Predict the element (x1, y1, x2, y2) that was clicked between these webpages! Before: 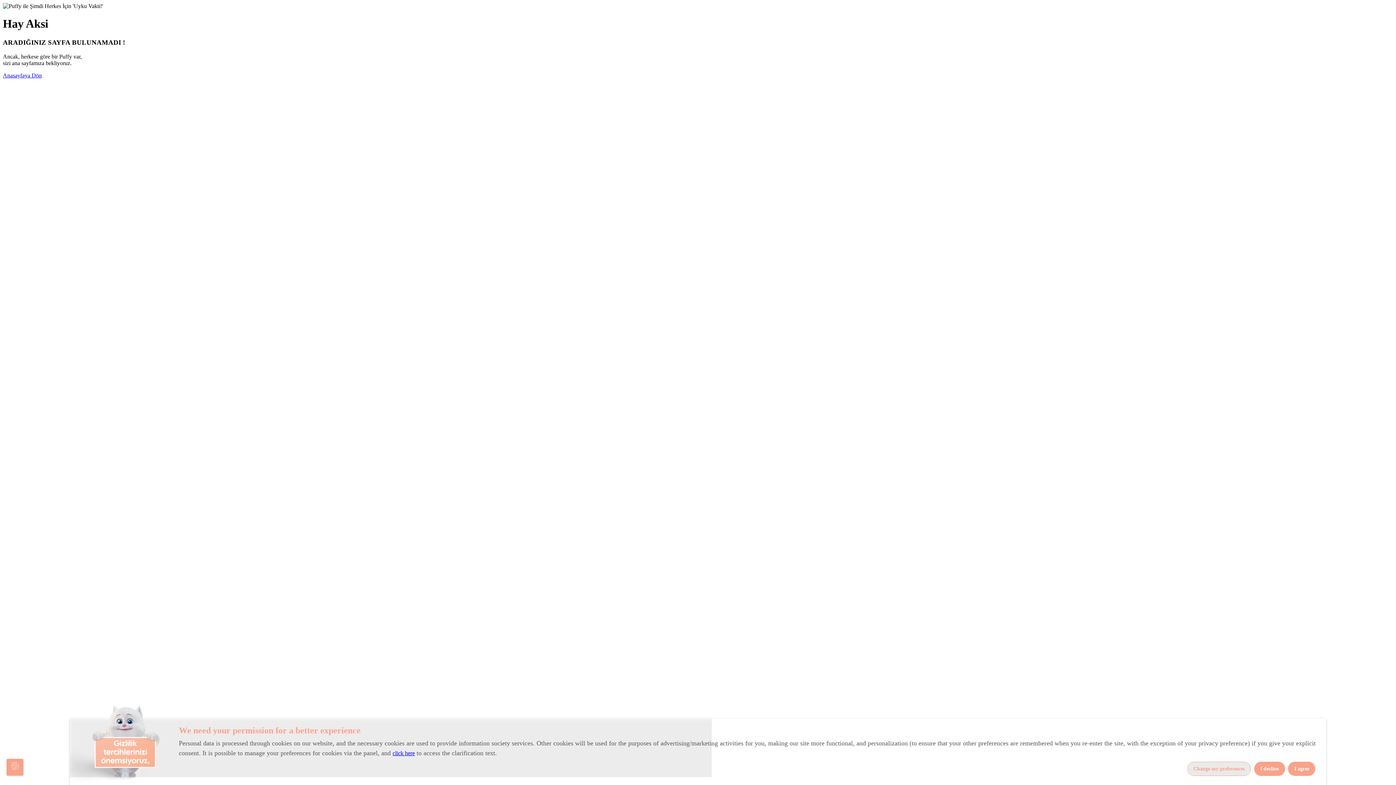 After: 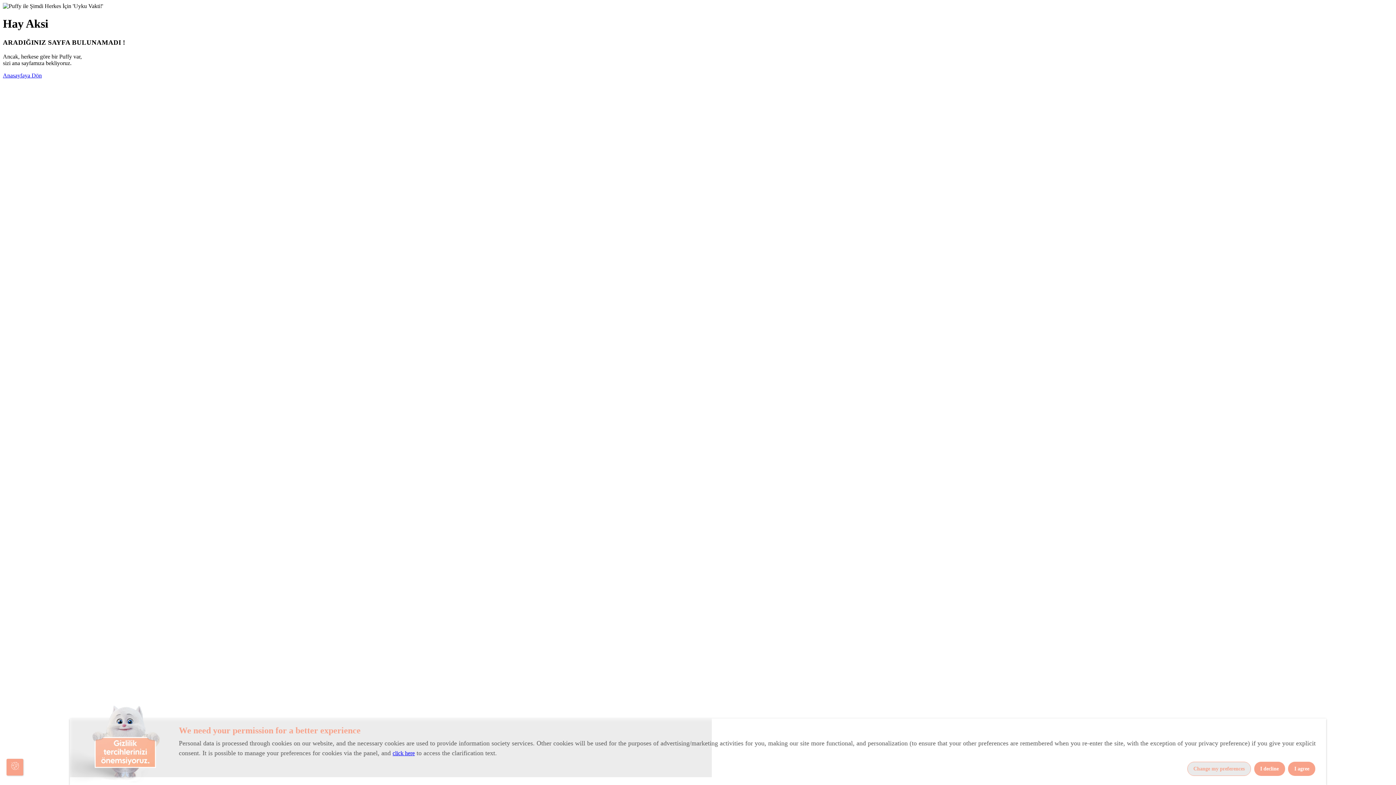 Action: bbox: (392, 750, 414, 756) label: click here